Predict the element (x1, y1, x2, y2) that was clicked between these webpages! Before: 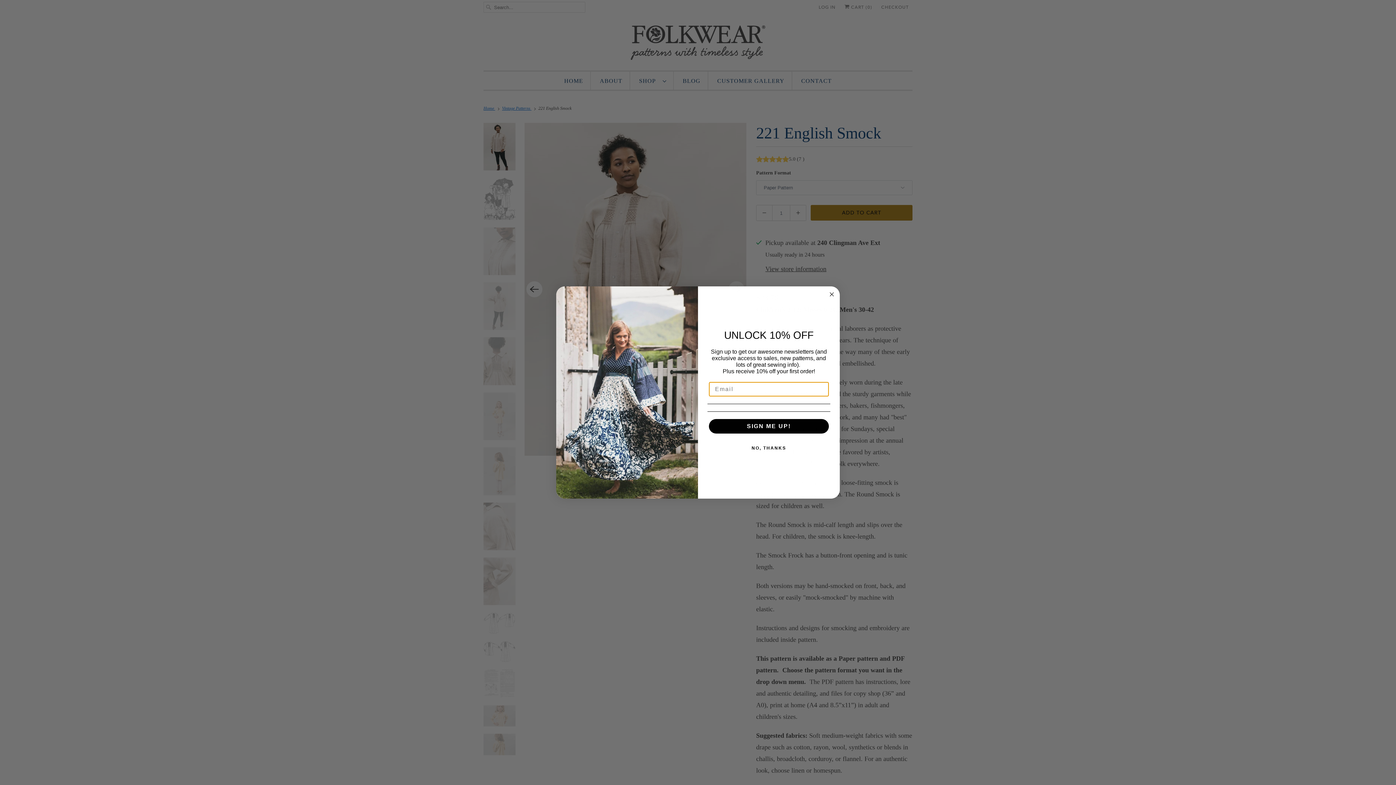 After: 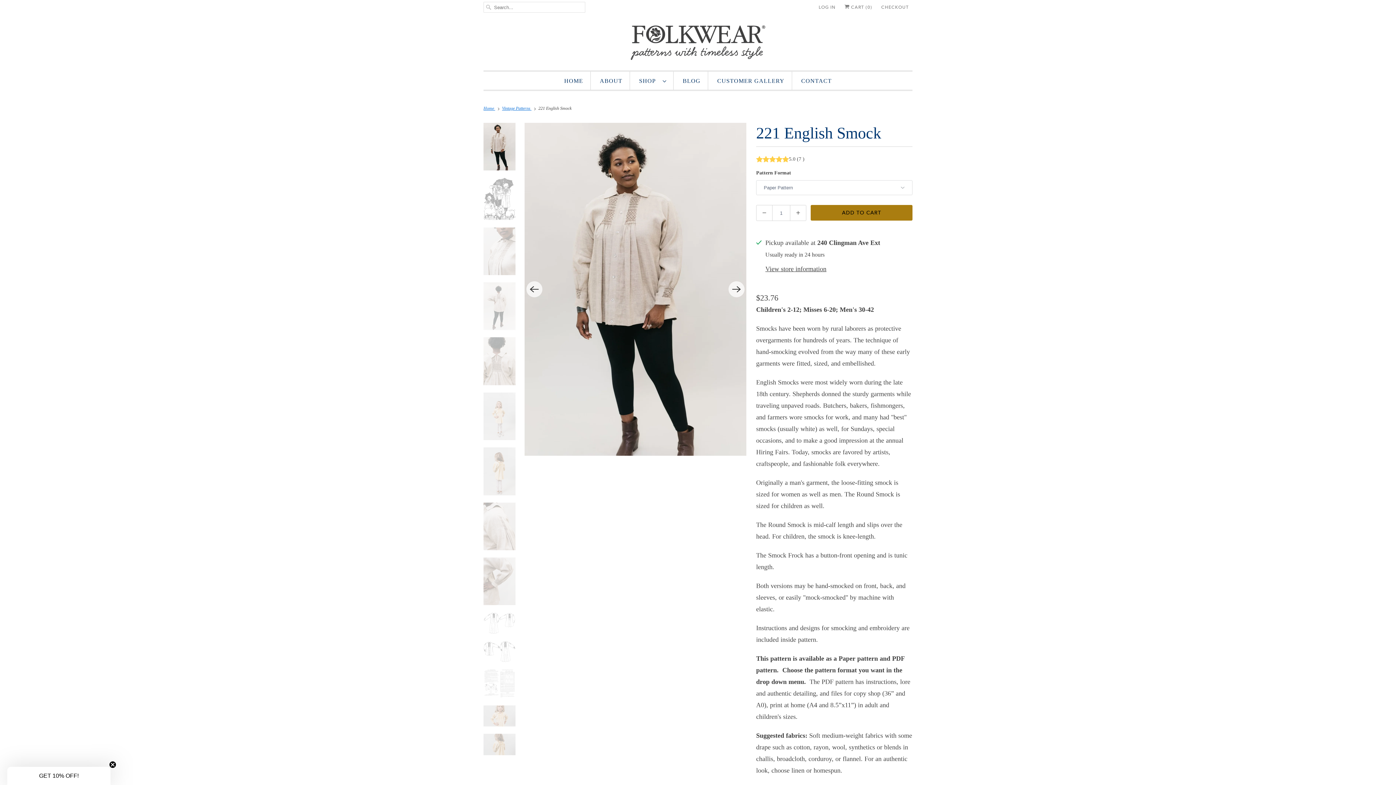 Action: bbox: (827, 290, 836, 298) label: Close dialog